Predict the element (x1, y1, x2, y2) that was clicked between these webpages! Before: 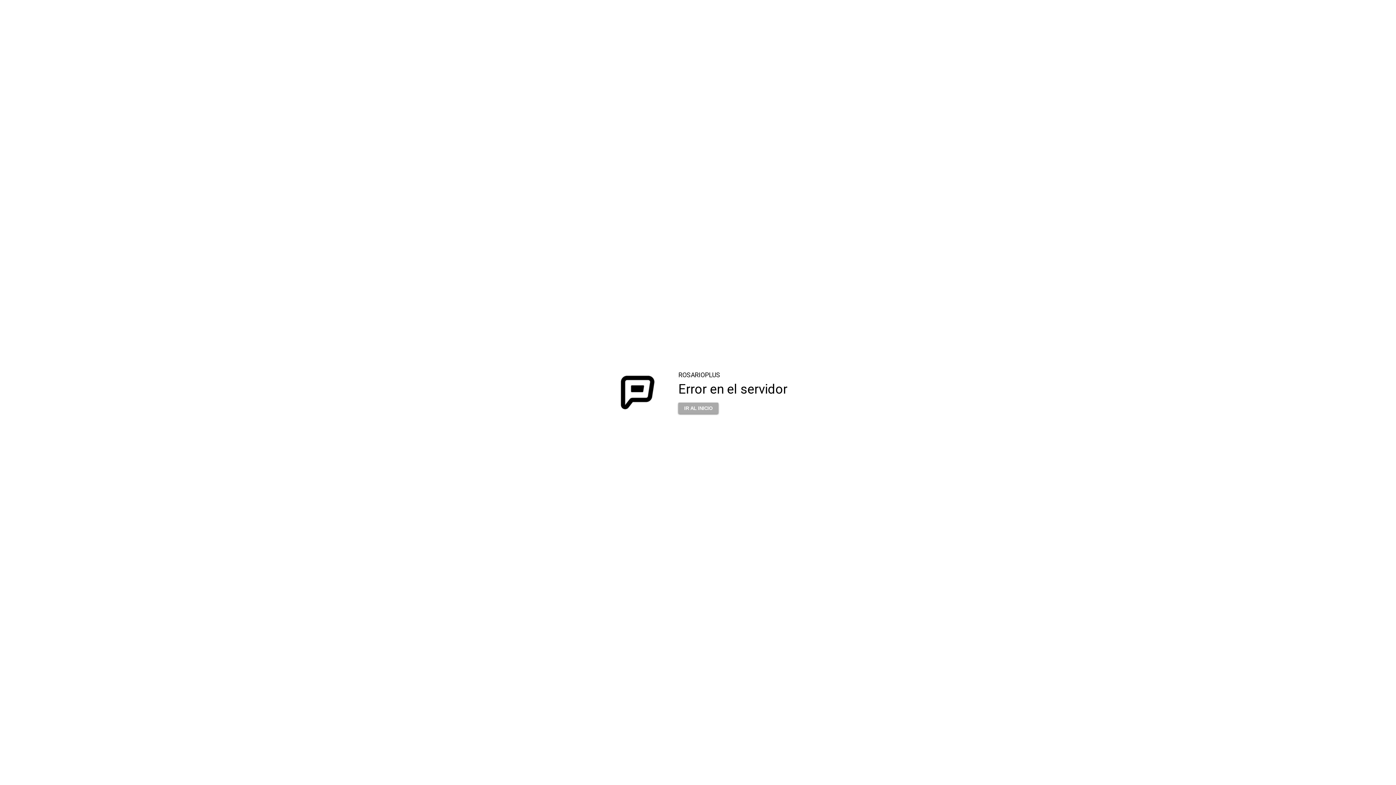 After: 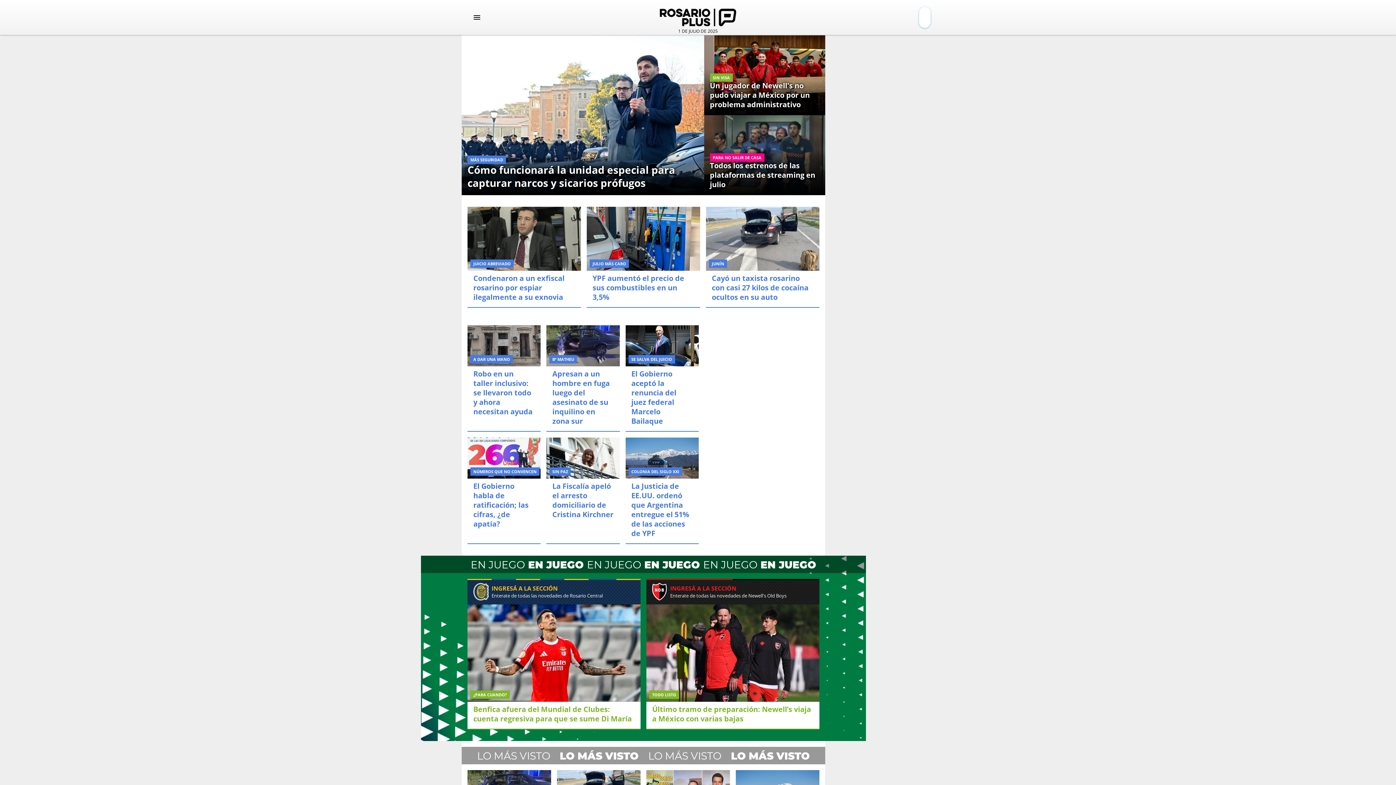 Action: label: IR AL INICIO bbox: (678, 398, 718, 413)